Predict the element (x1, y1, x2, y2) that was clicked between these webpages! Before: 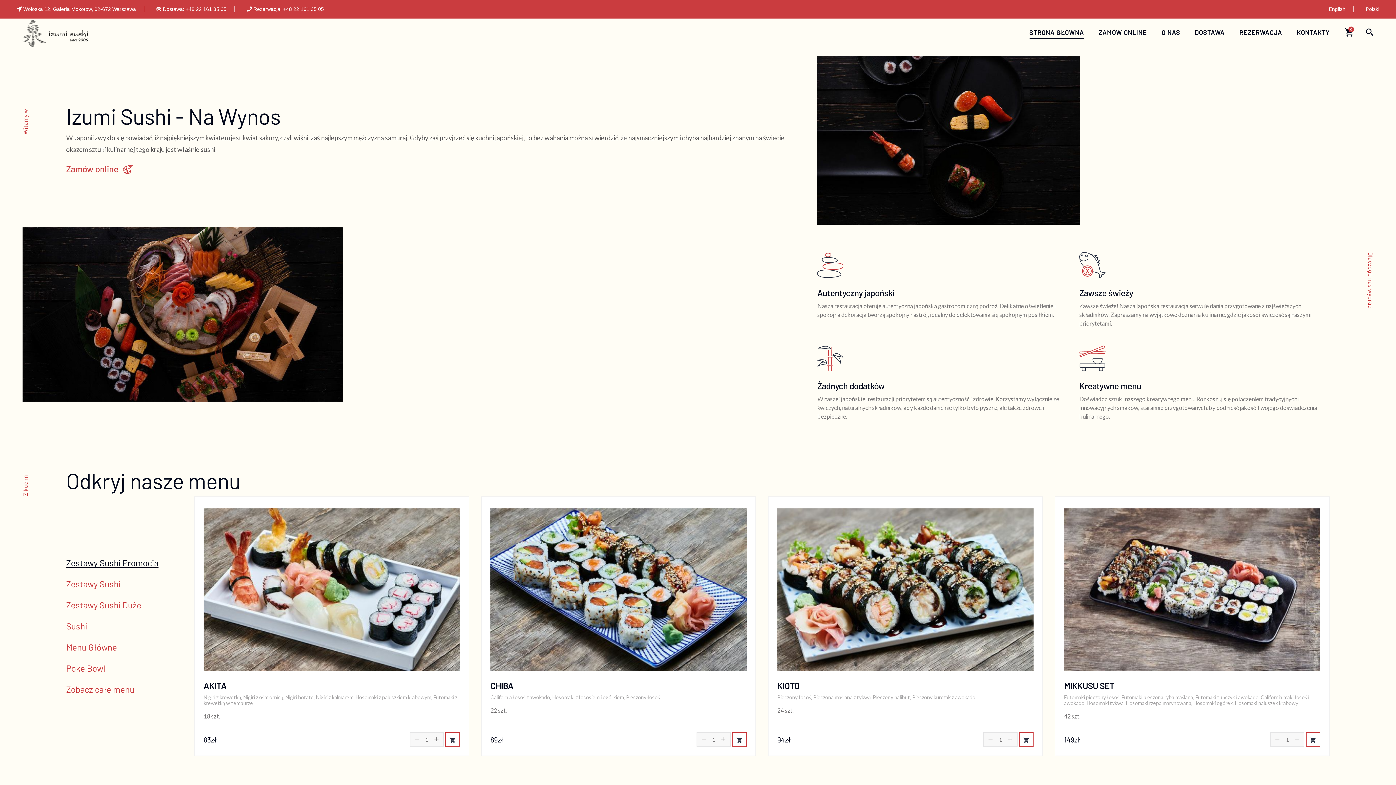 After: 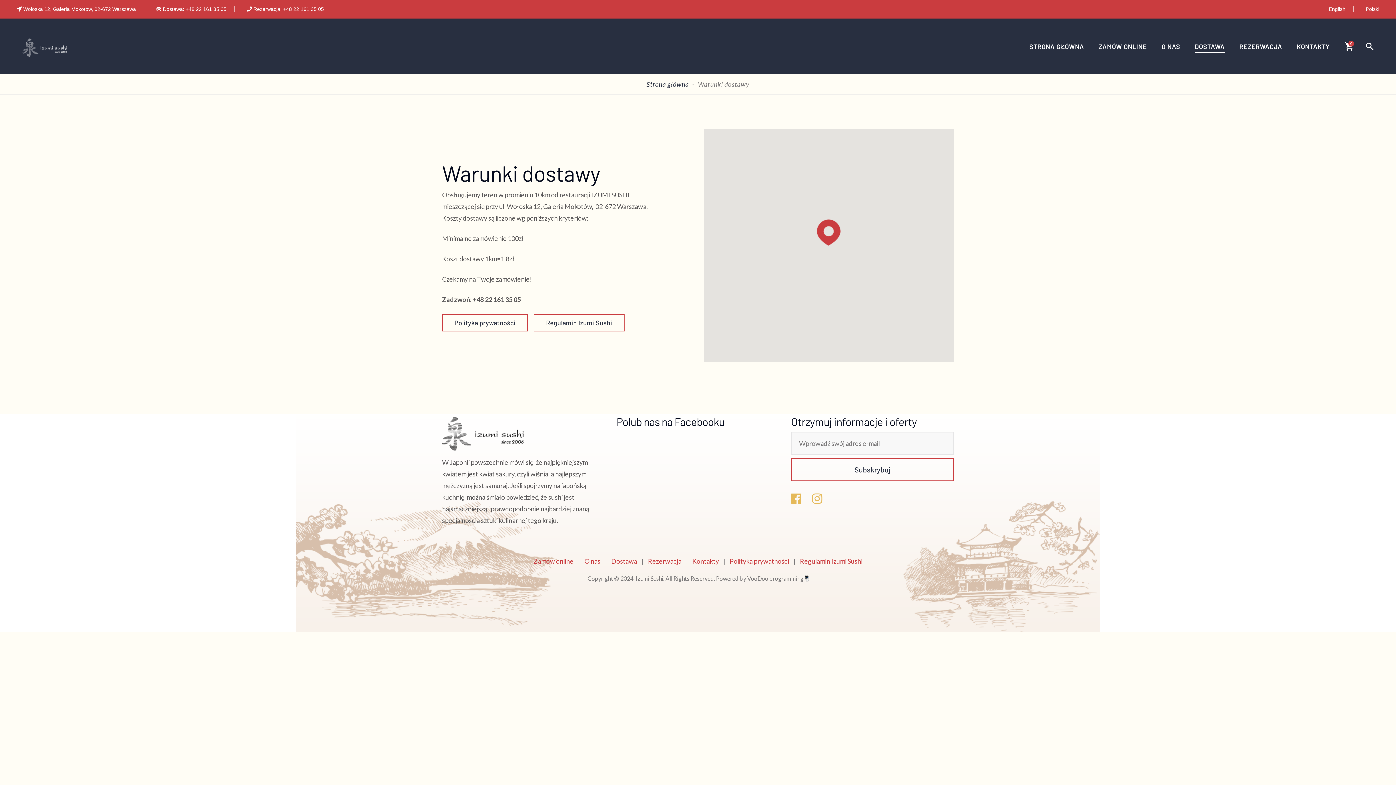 Action: bbox: (1195, 26, 1225, 38) label: DOSTAWA